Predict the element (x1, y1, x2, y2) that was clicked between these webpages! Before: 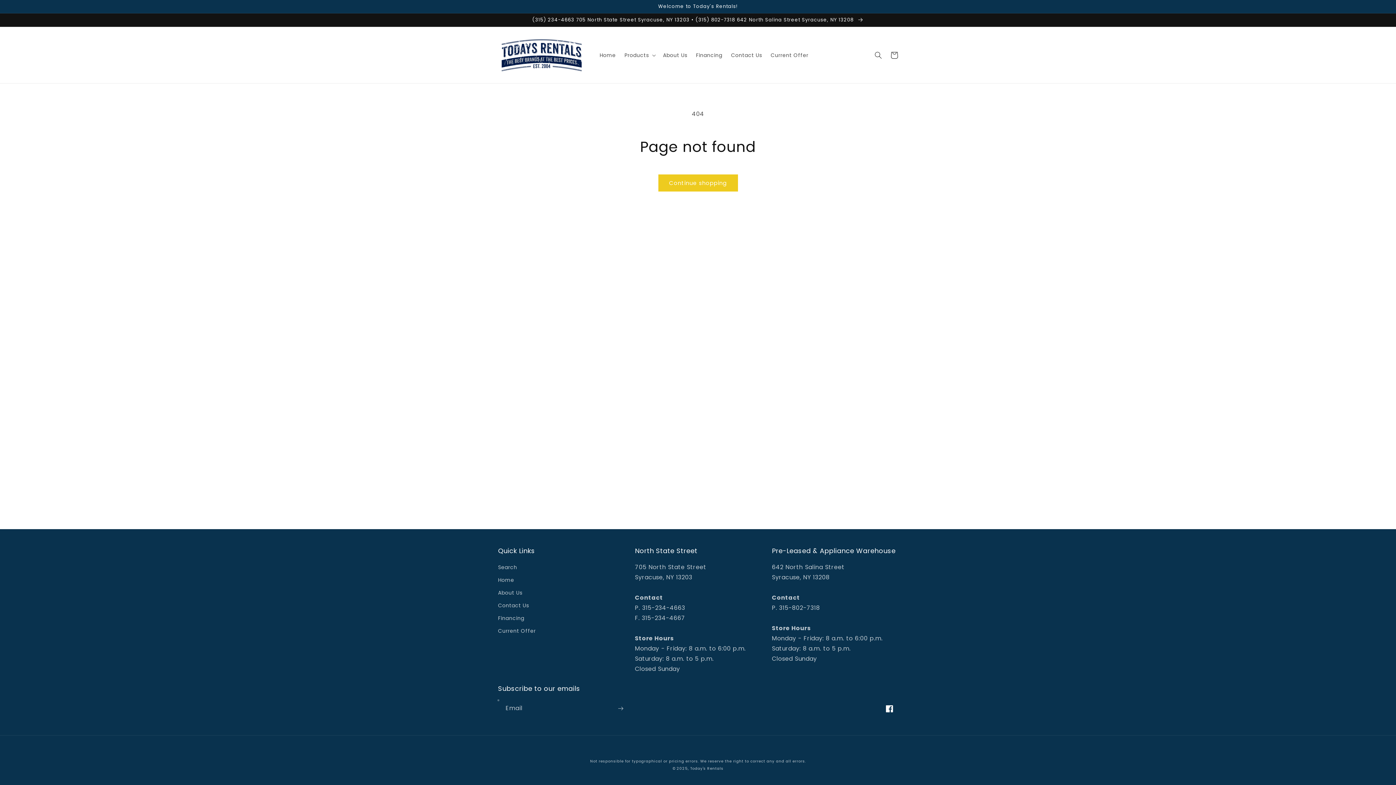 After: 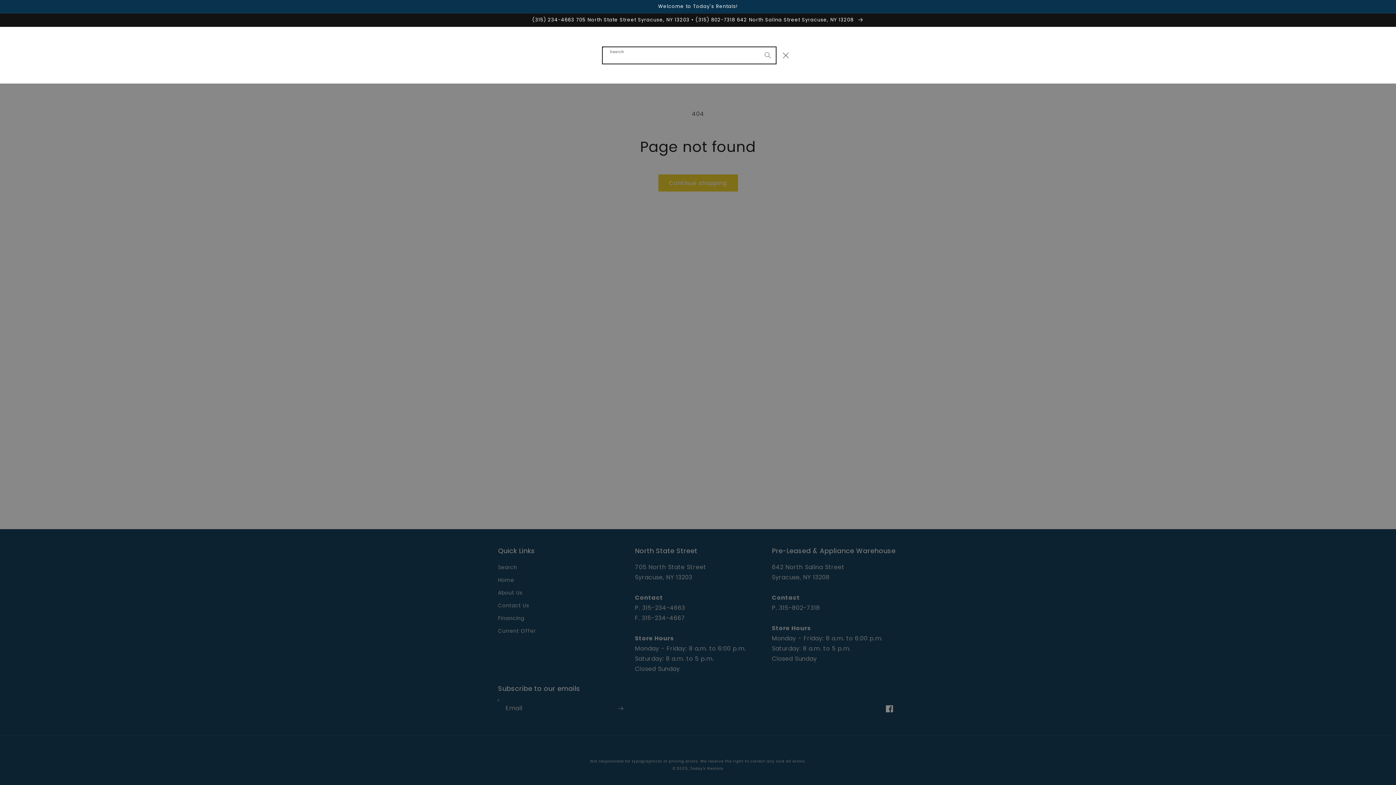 Action: label: Search bbox: (870, 47, 886, 63)